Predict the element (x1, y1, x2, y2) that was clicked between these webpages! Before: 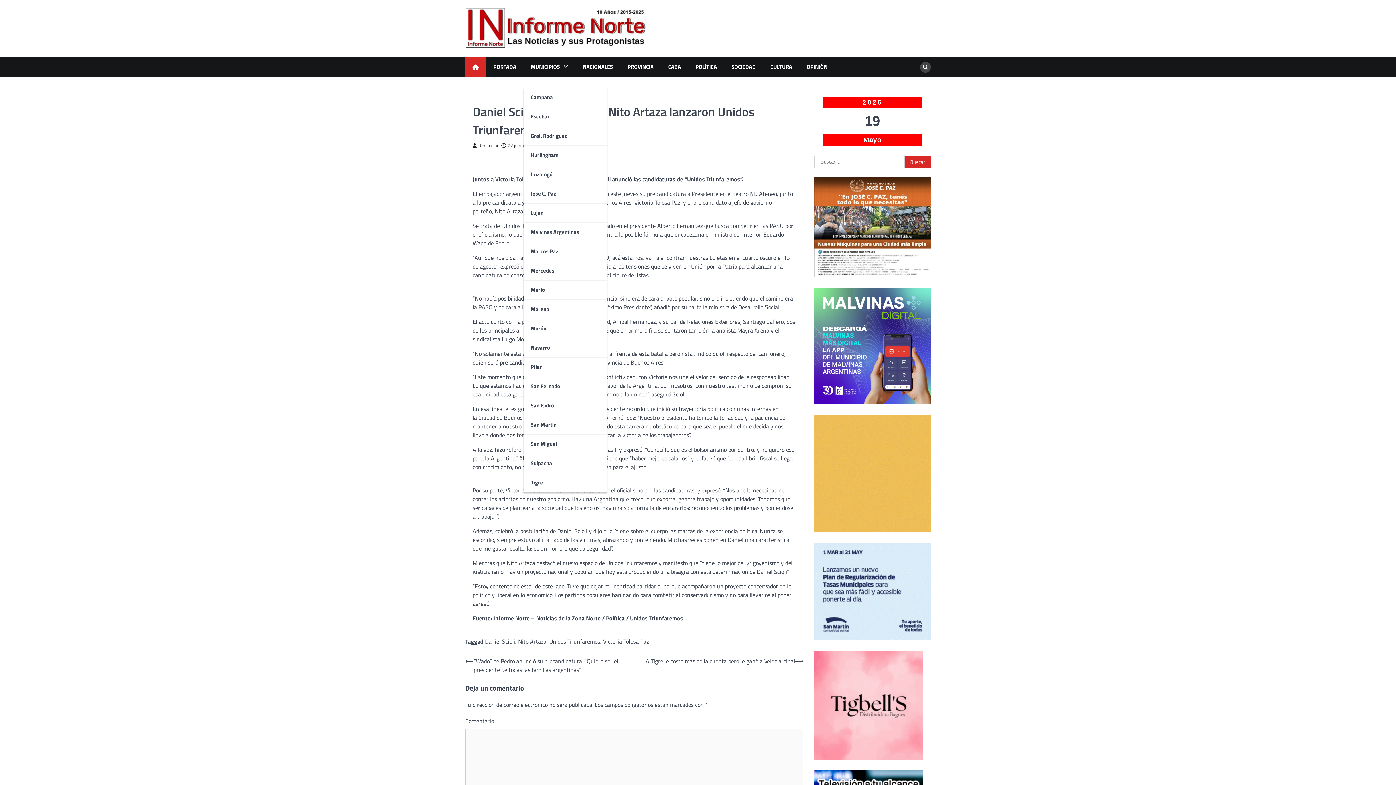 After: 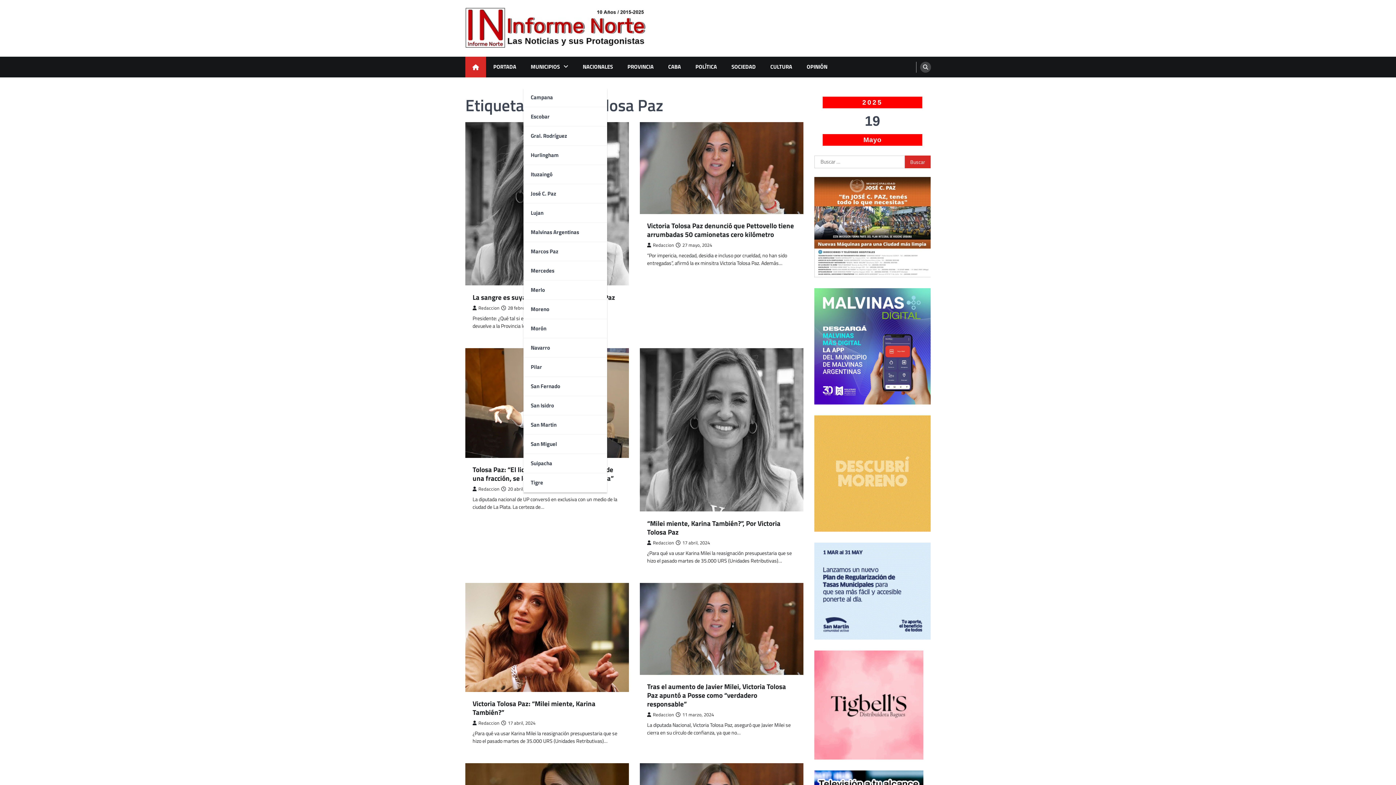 Action: bbox: (603, 637, 649, 646) label: Victoria Tolosa Paz